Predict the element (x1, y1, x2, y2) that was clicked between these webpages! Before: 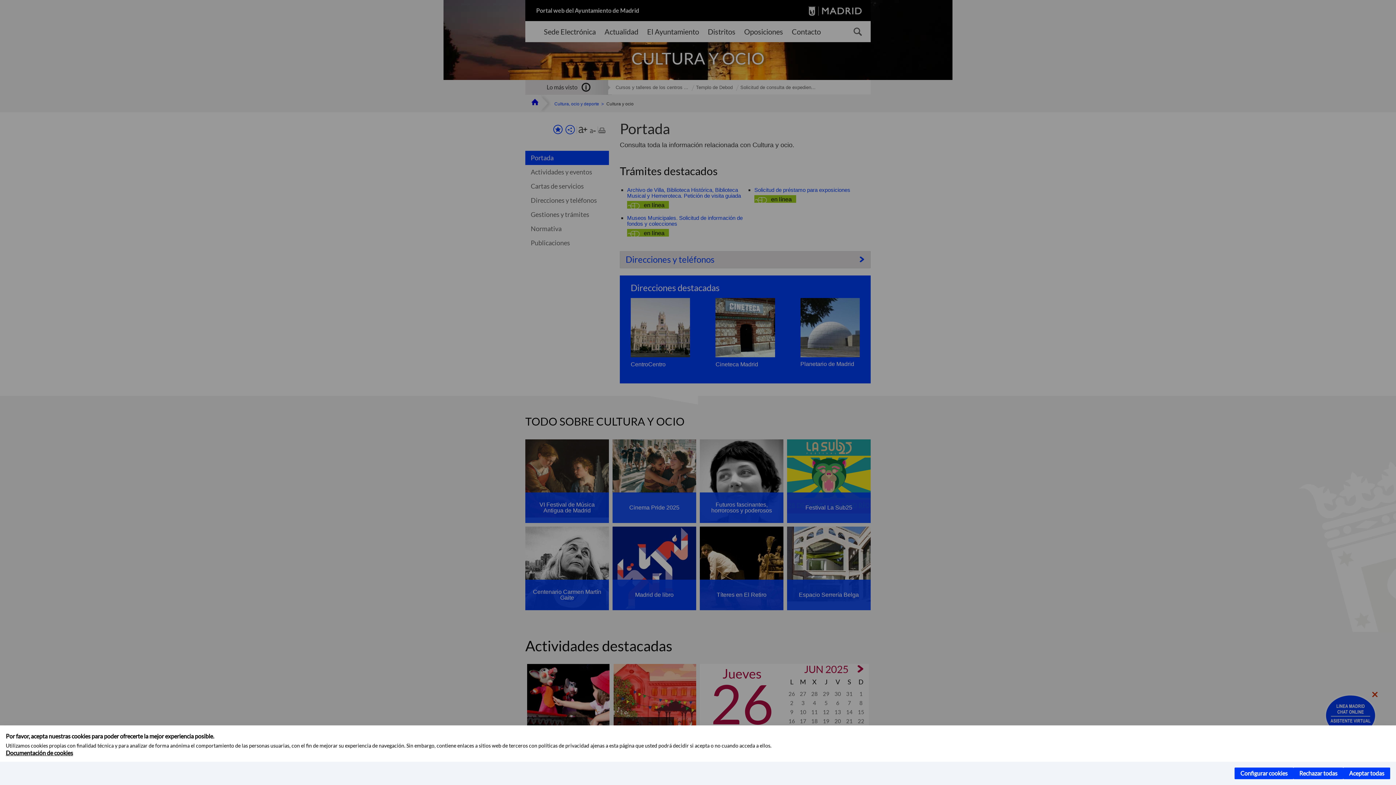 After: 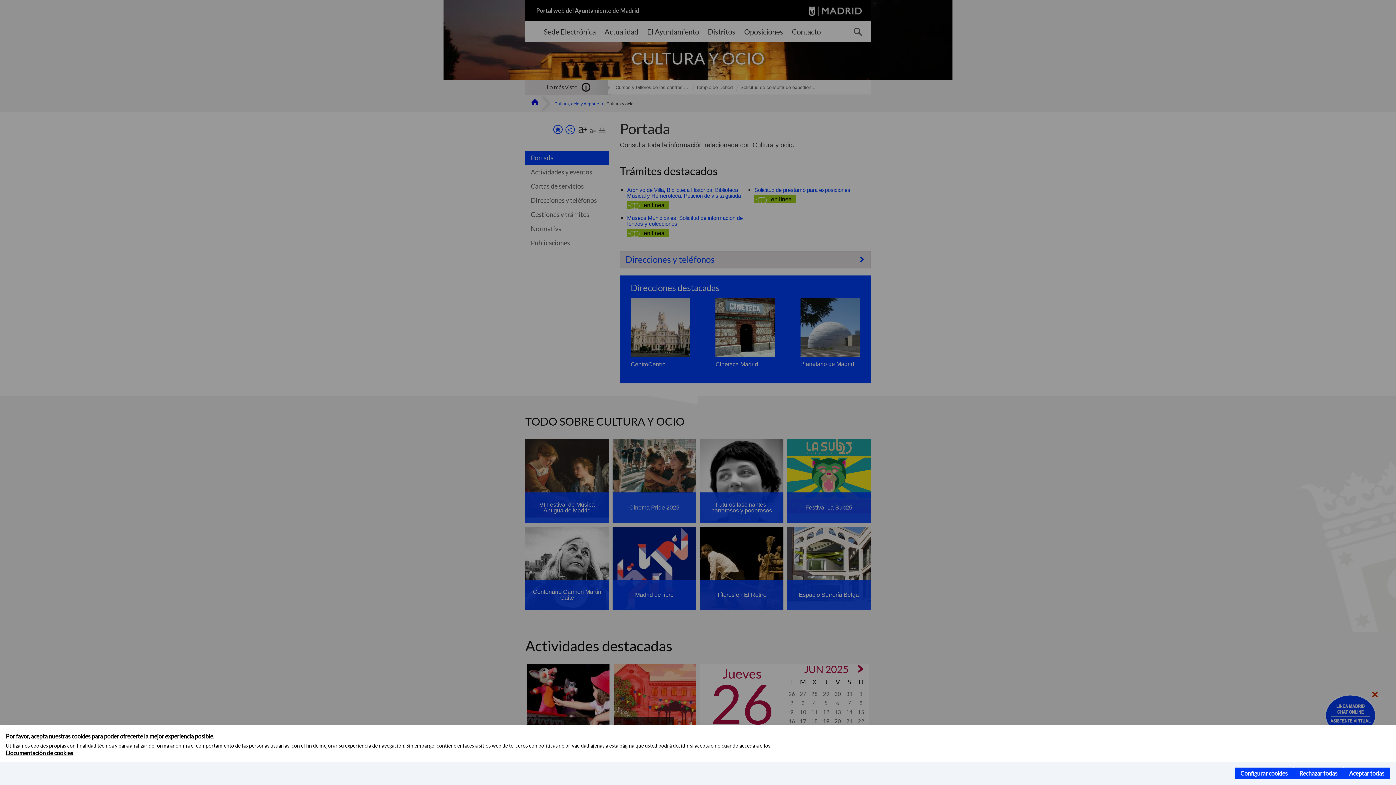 Action: bbox: (5, 749, 73, 756) label: Documentación de cookies